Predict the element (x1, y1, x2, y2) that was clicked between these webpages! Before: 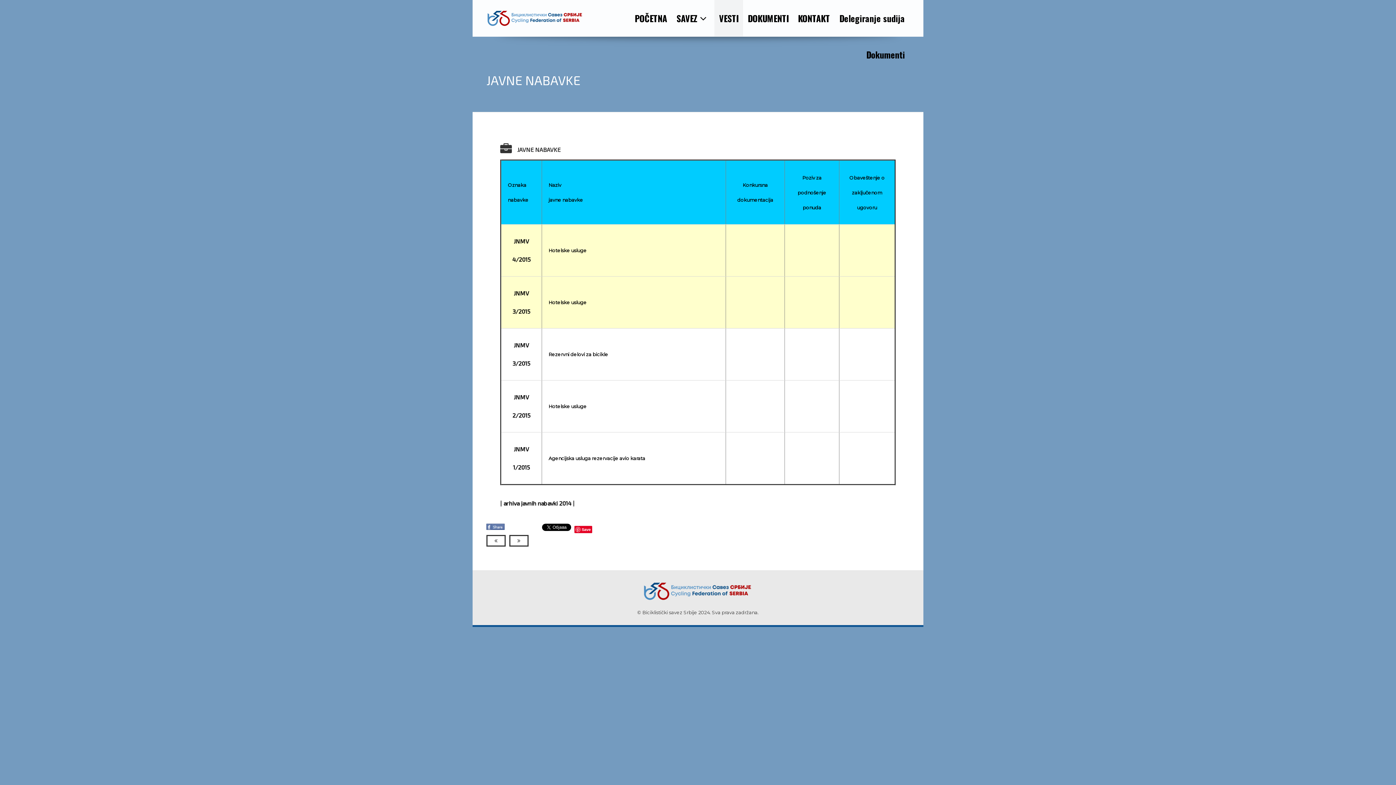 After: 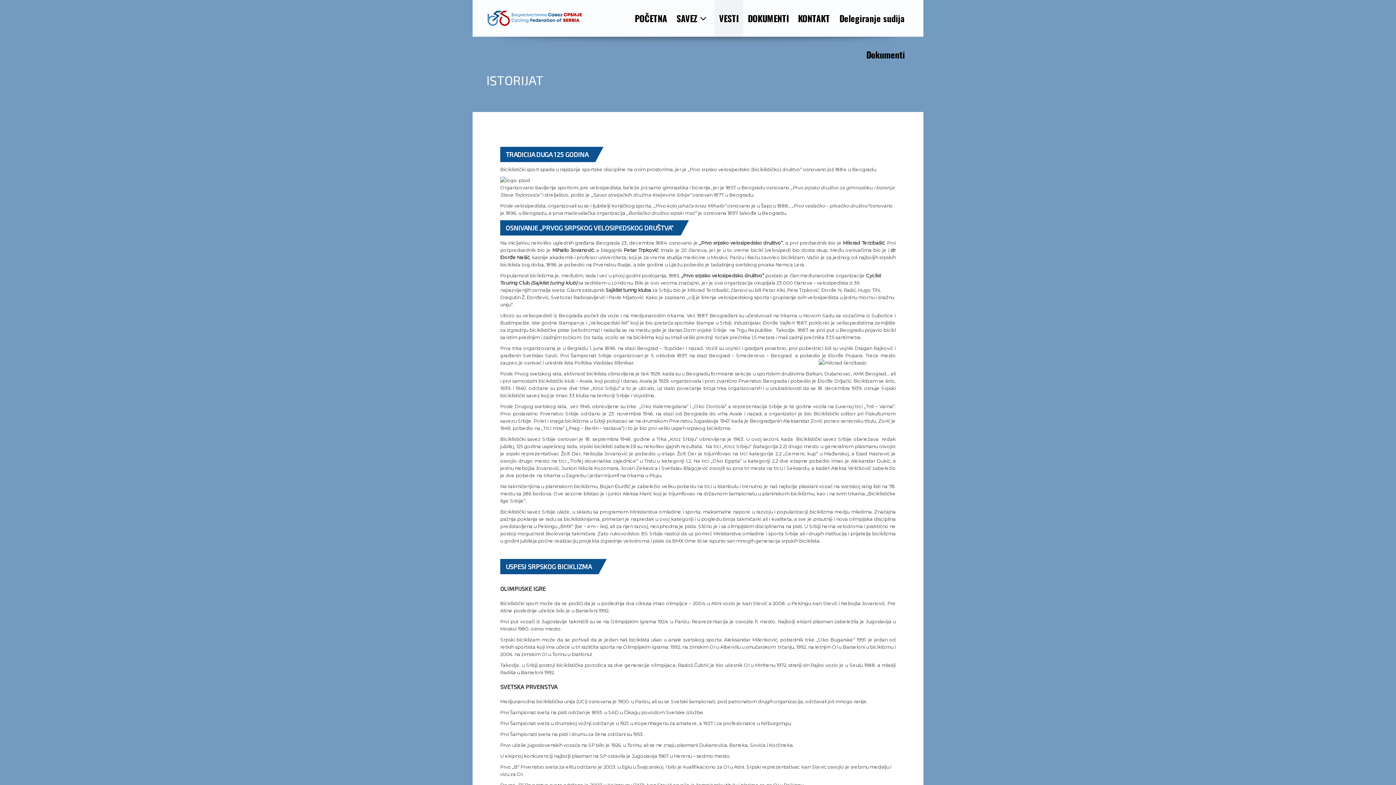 Action: bbox: (509, 535, 528, 546)